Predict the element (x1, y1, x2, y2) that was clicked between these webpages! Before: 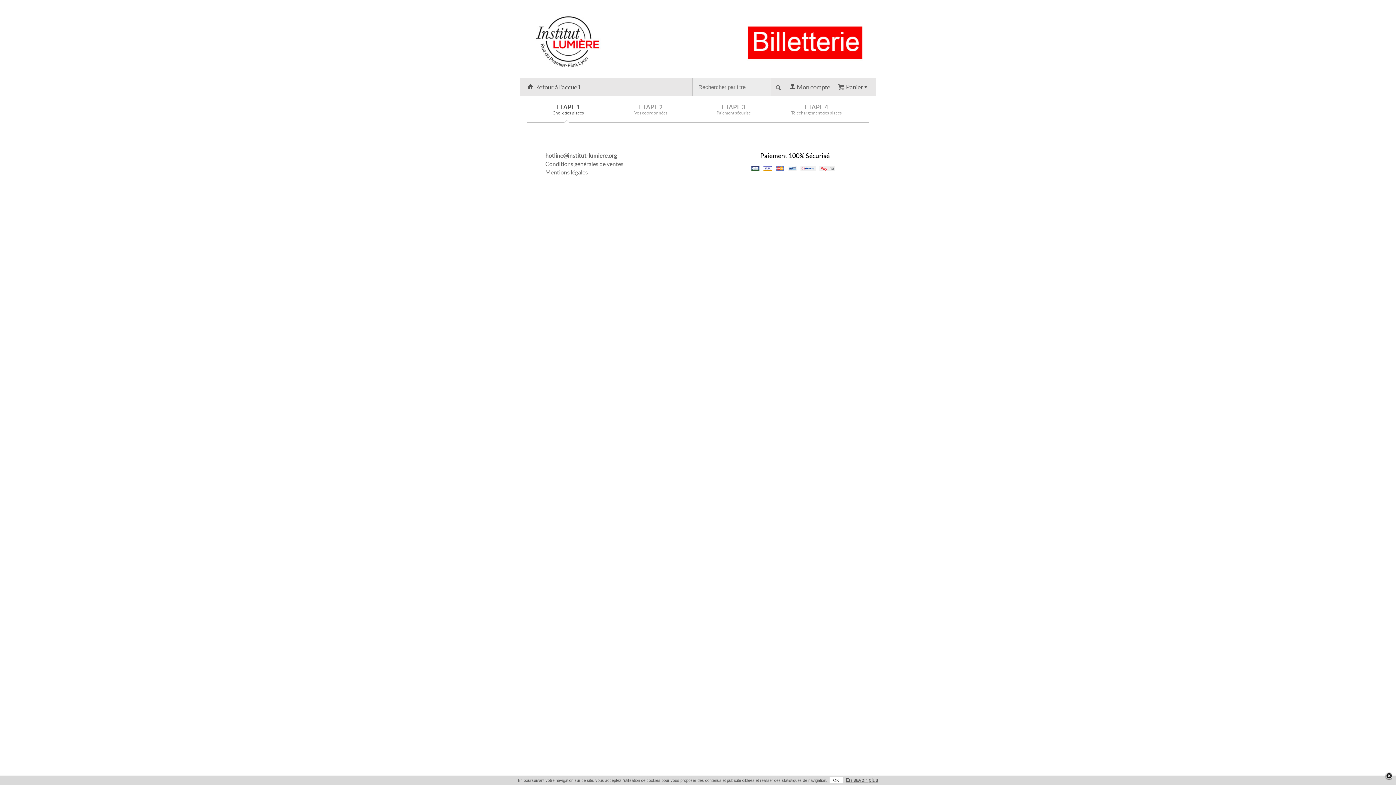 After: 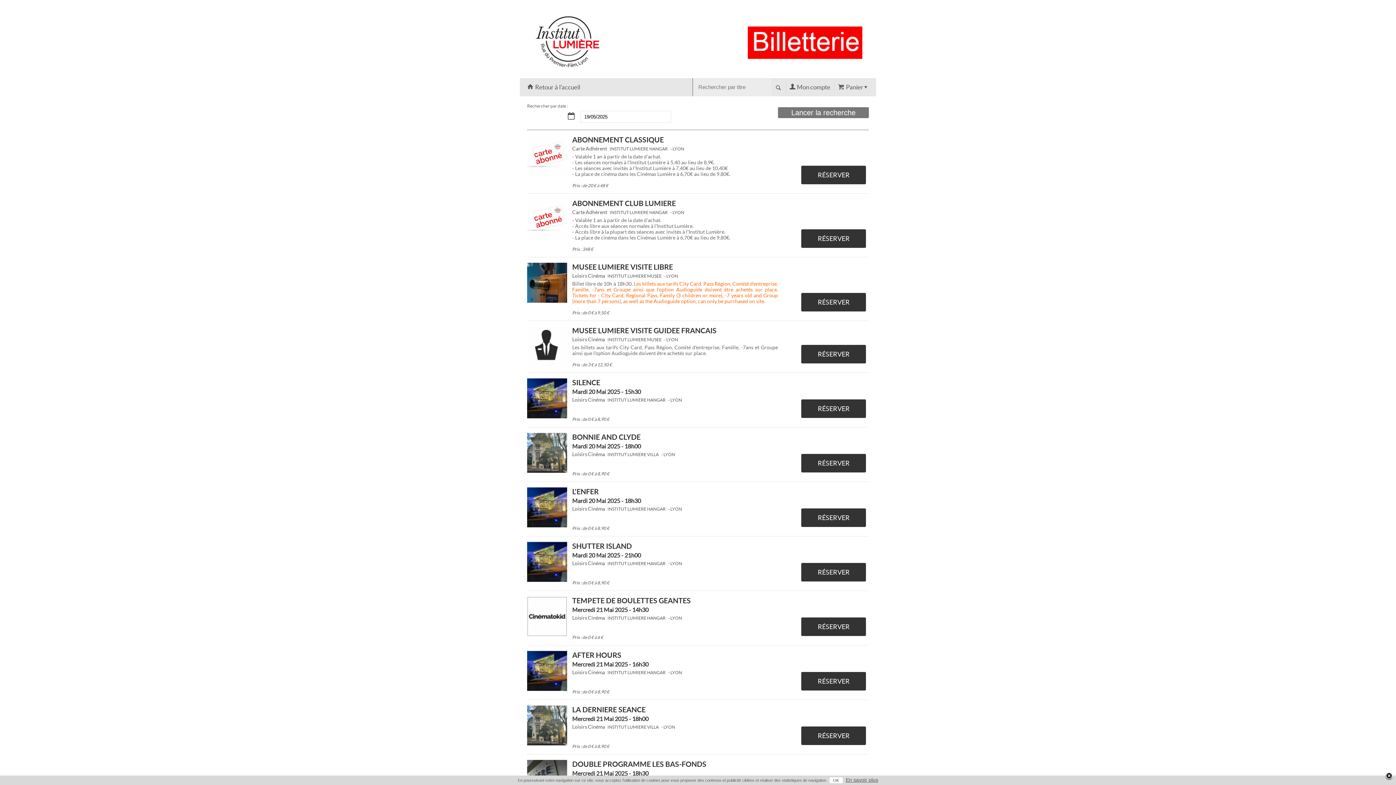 Action: label: Retour à l'accueil bbox: (527, 83, 580, 90)